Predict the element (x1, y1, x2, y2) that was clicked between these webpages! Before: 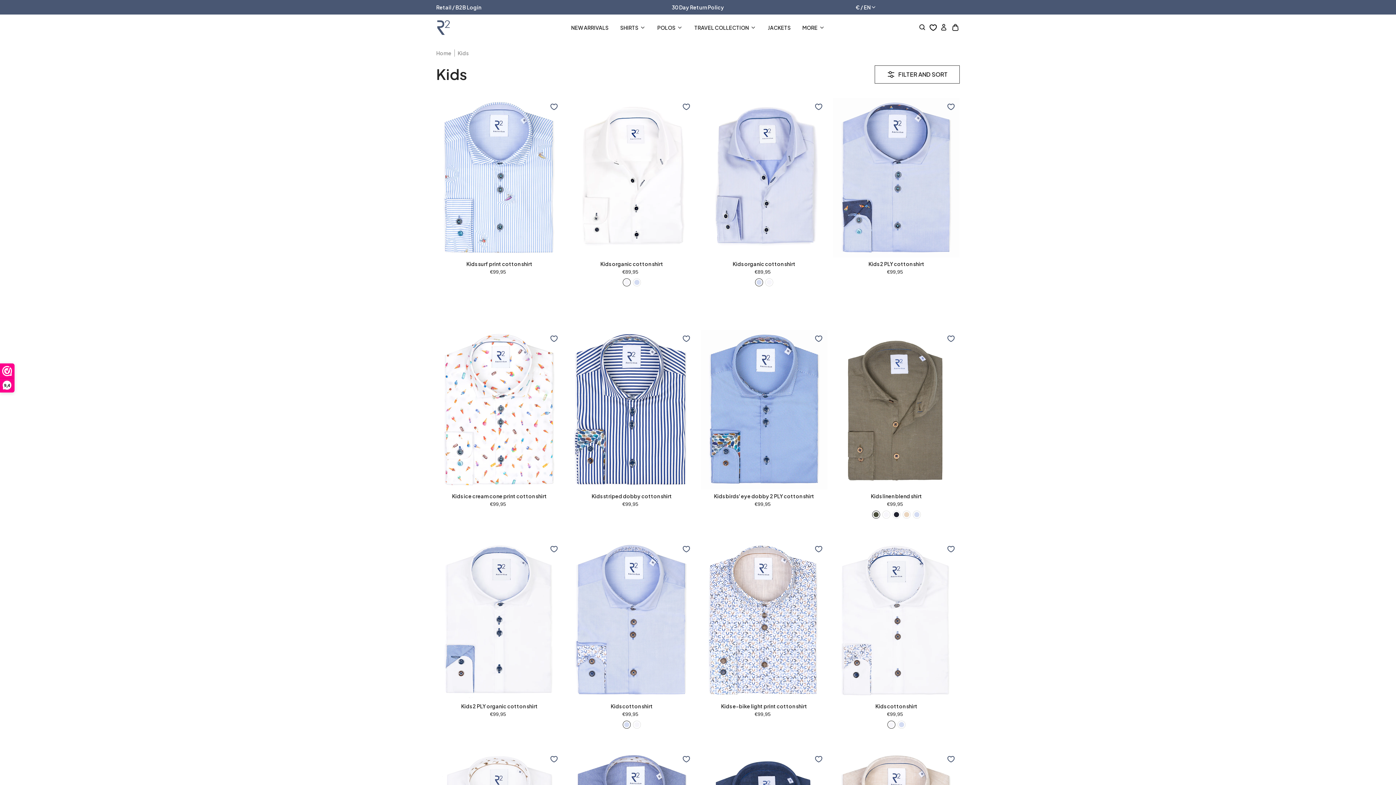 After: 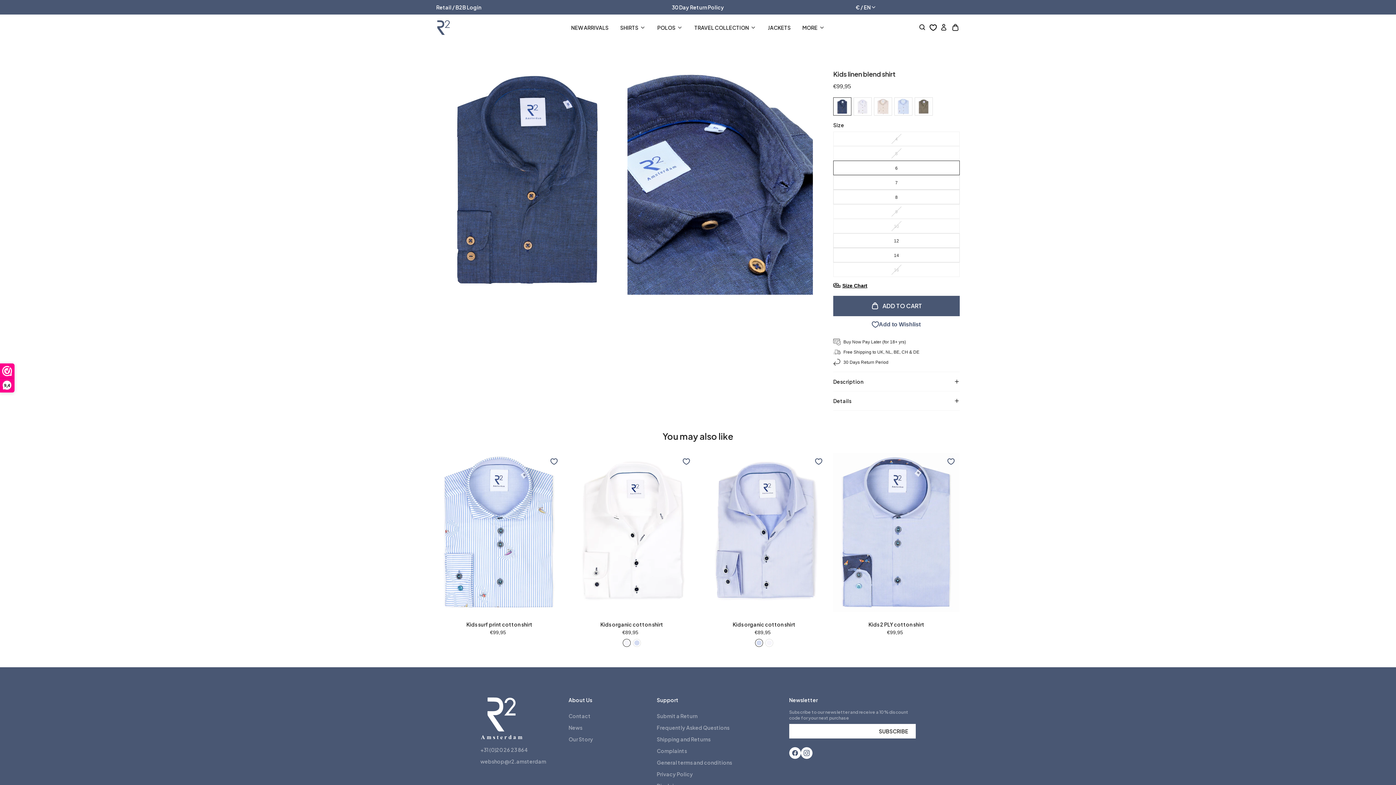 Action: bbox: (894, 512, 899, 517)